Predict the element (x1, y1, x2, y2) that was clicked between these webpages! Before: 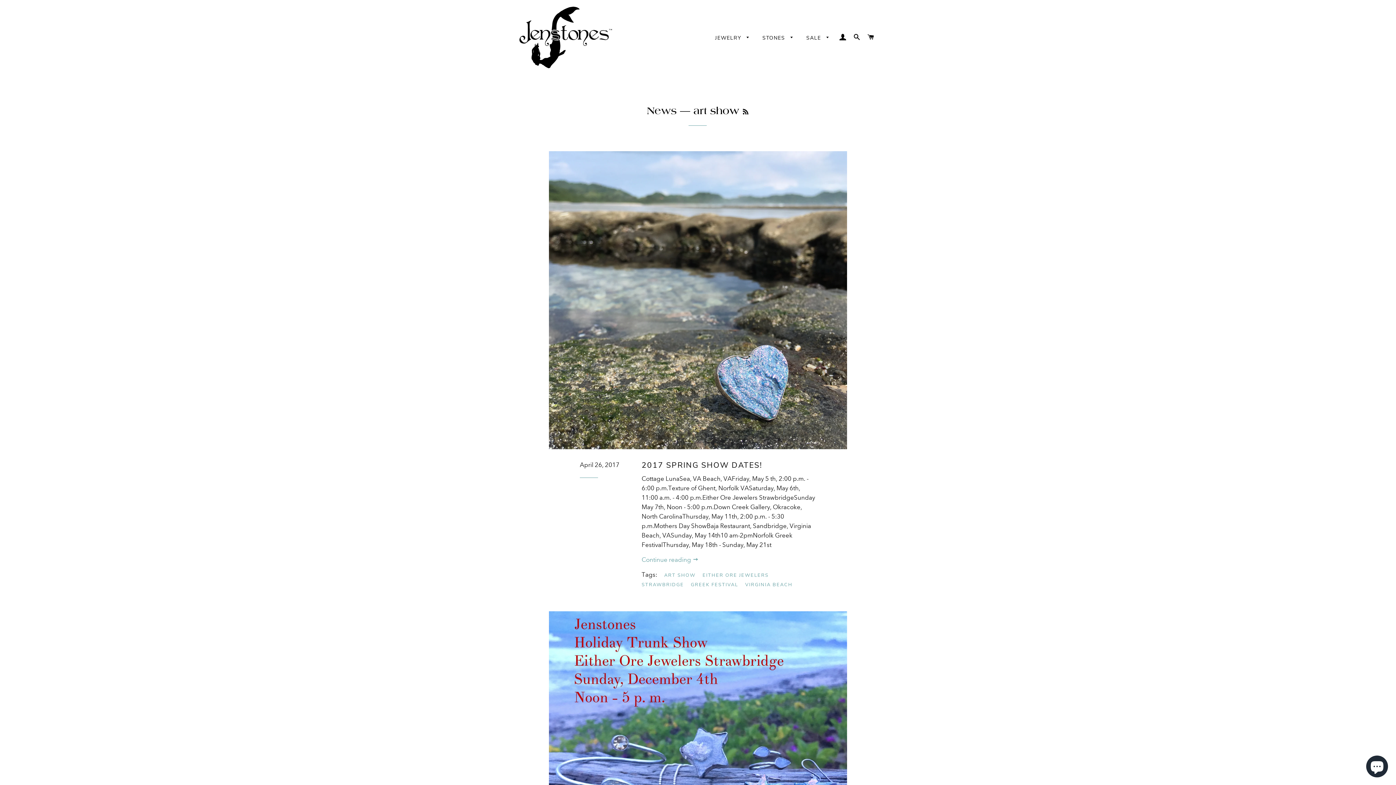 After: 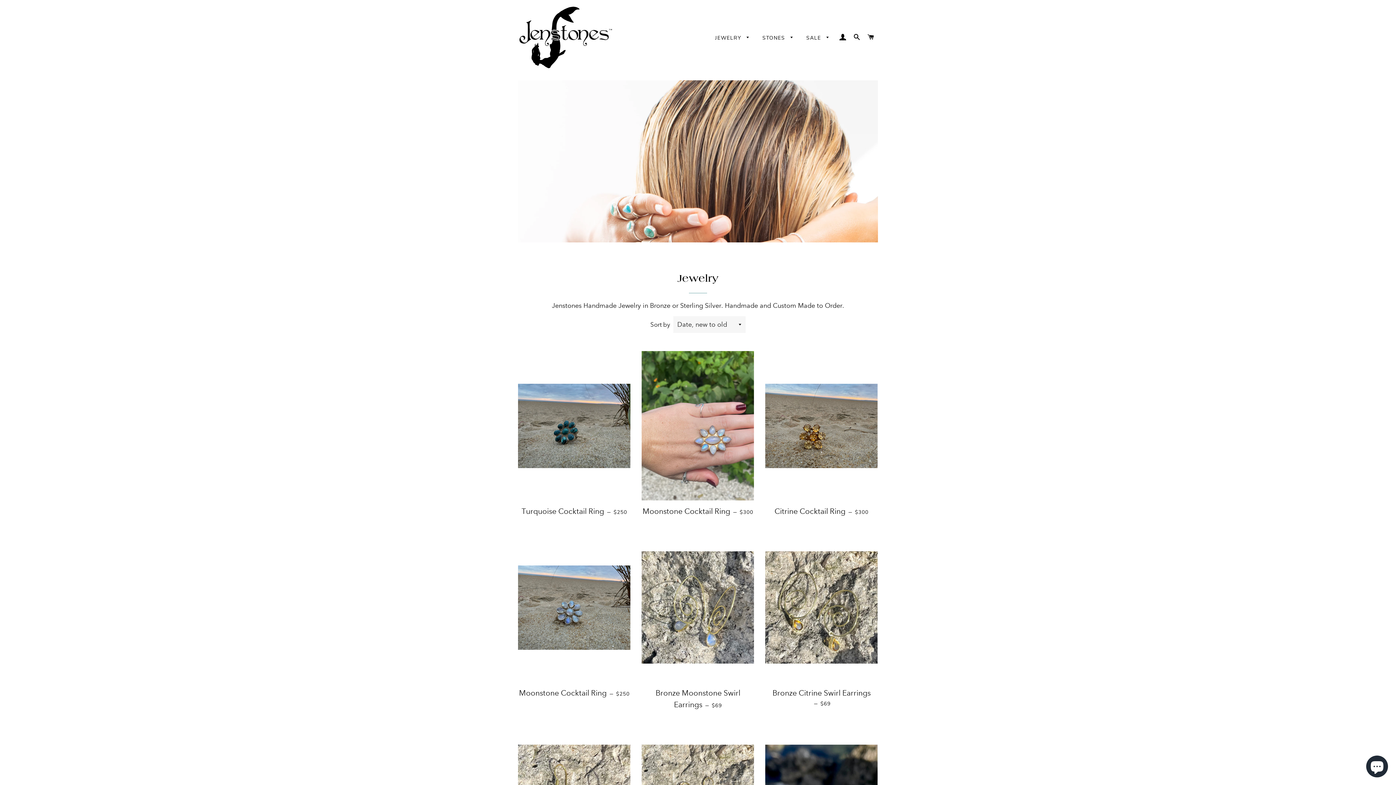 Action: bbox: (709, 28, 755, 47) label: JEWELRY 